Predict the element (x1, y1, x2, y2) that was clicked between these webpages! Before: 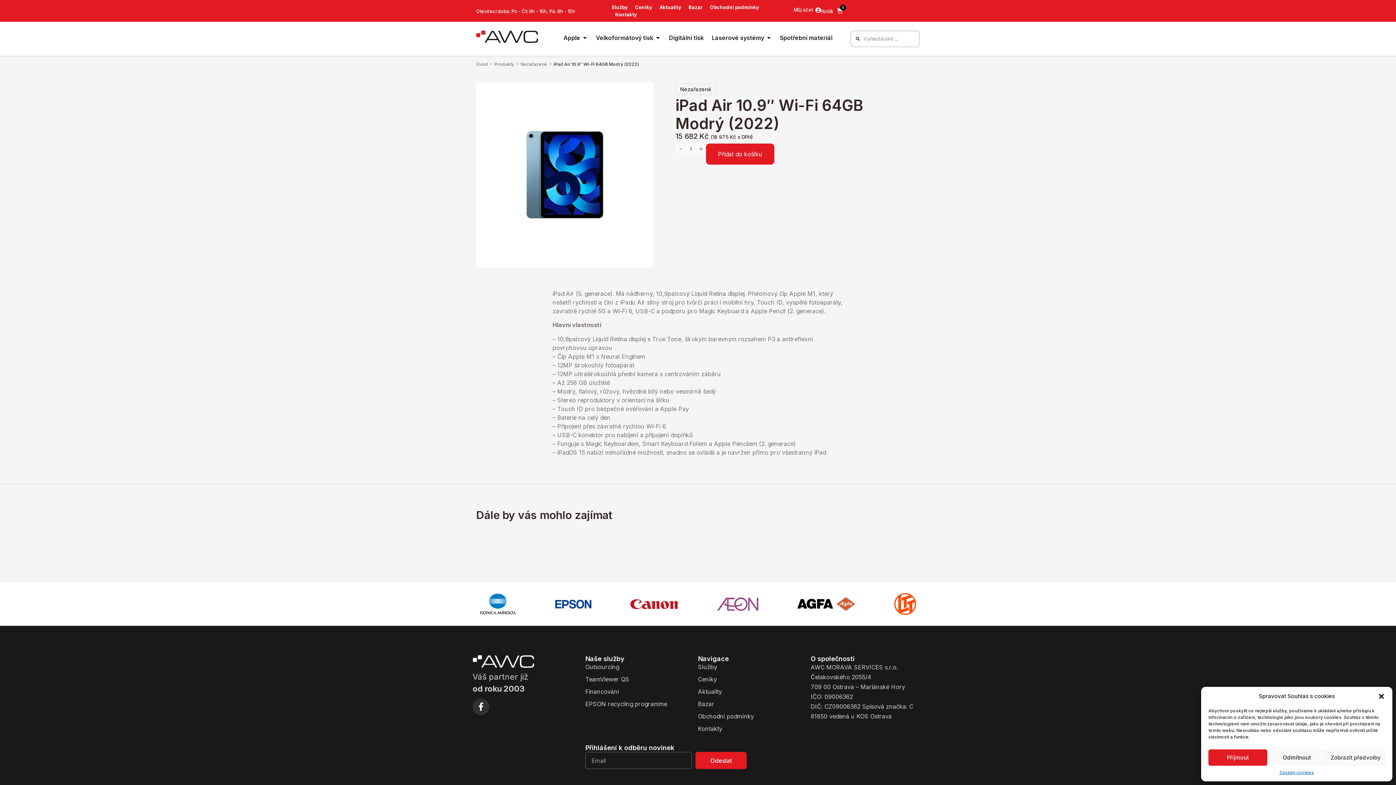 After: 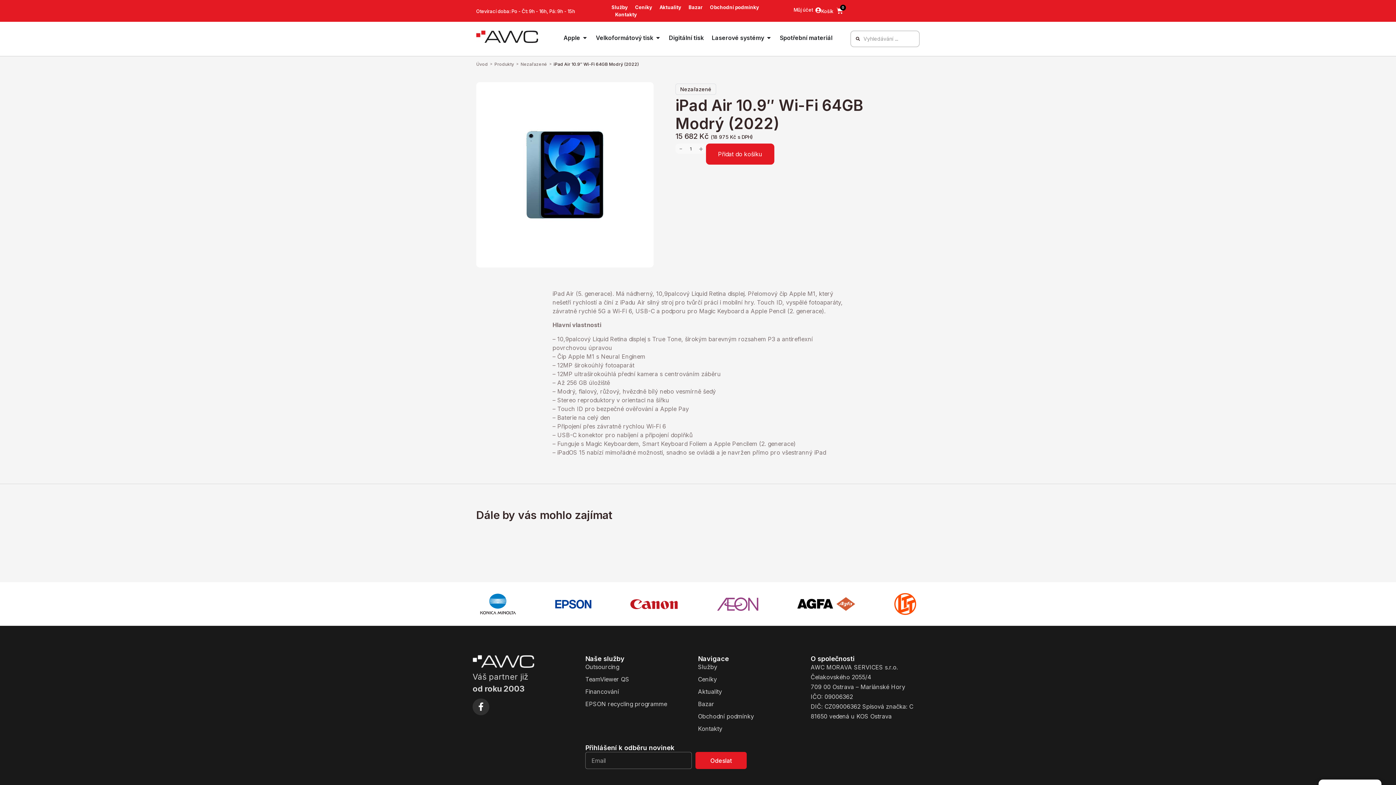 Action: bbox: (1267, 749, 1326, 766) label: Odmítnout